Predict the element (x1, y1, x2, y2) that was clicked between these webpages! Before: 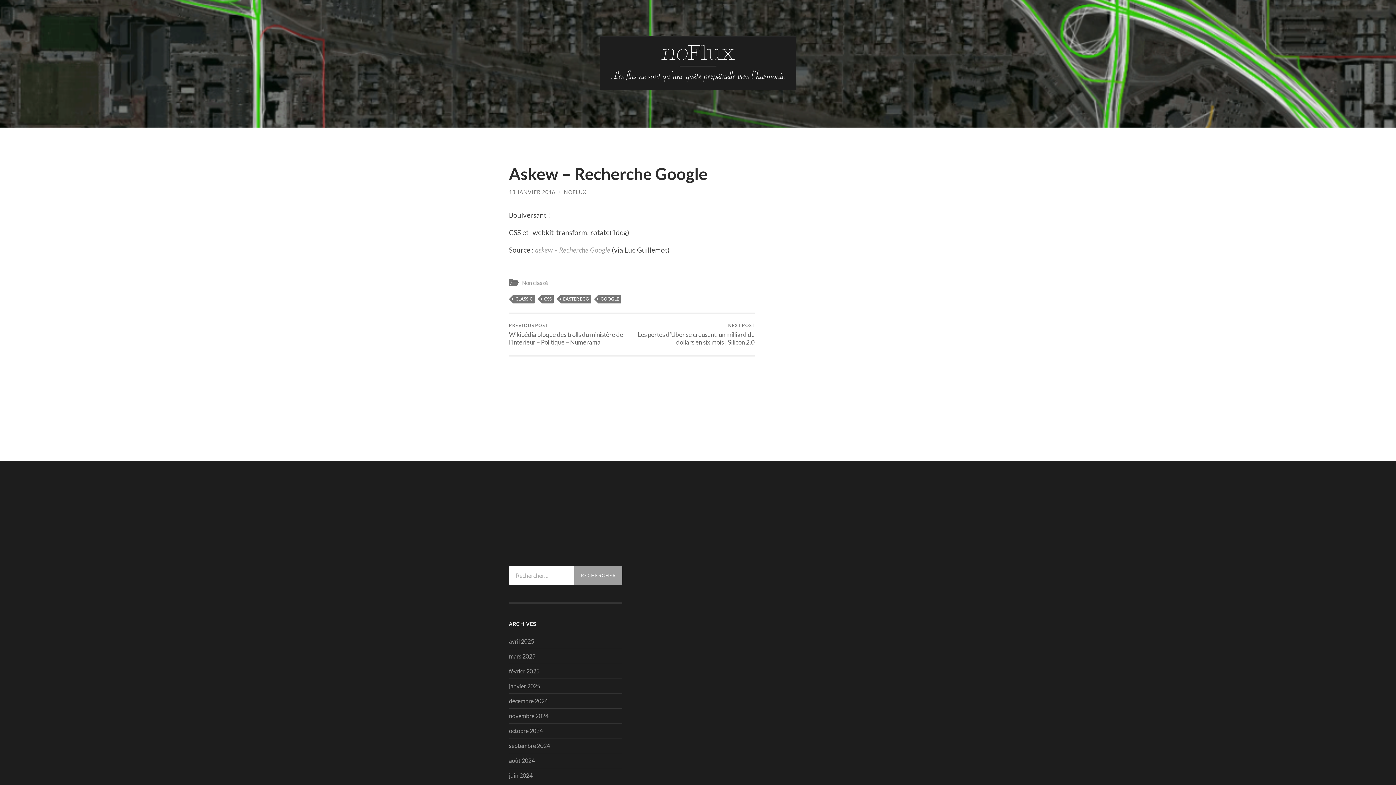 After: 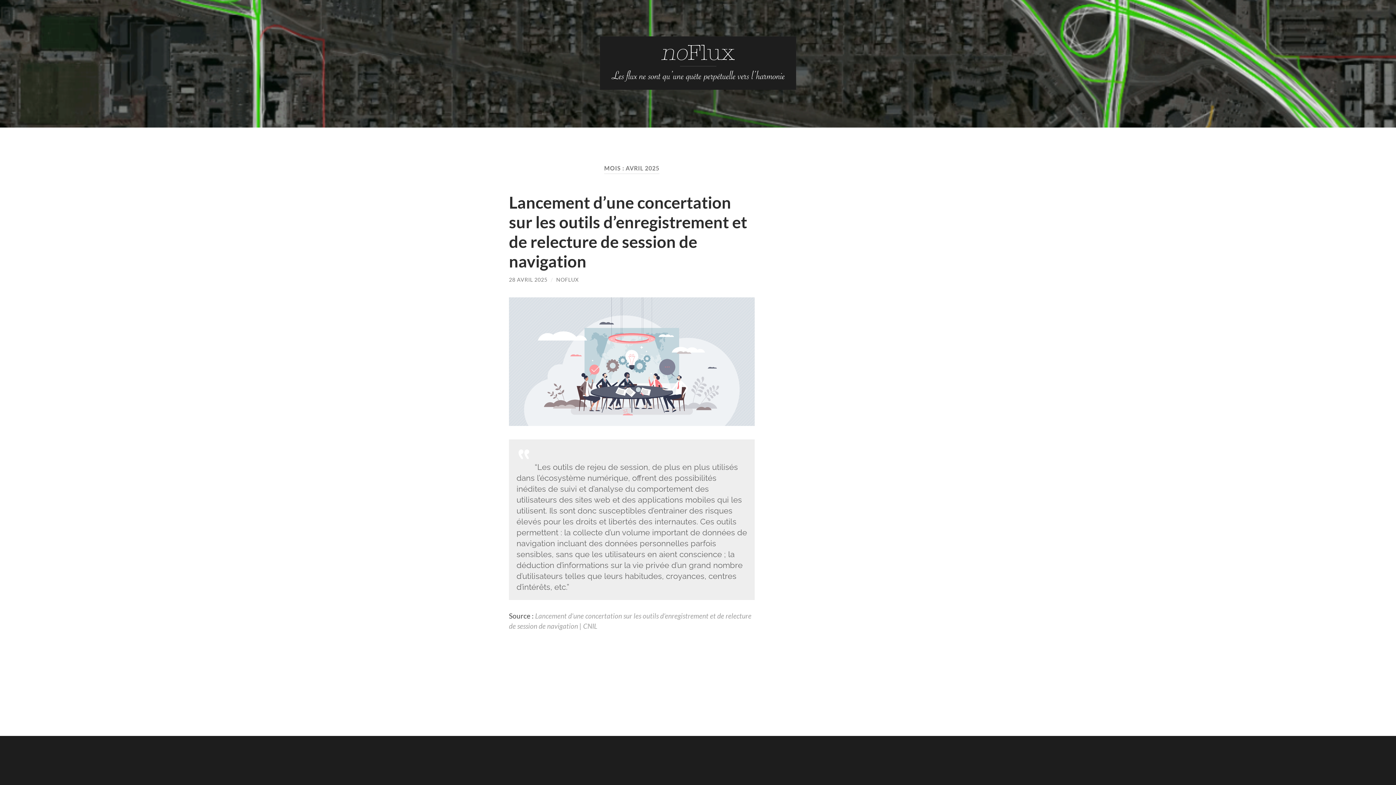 Action: bbox: (509, 638, 534, 644) label: avril 2025